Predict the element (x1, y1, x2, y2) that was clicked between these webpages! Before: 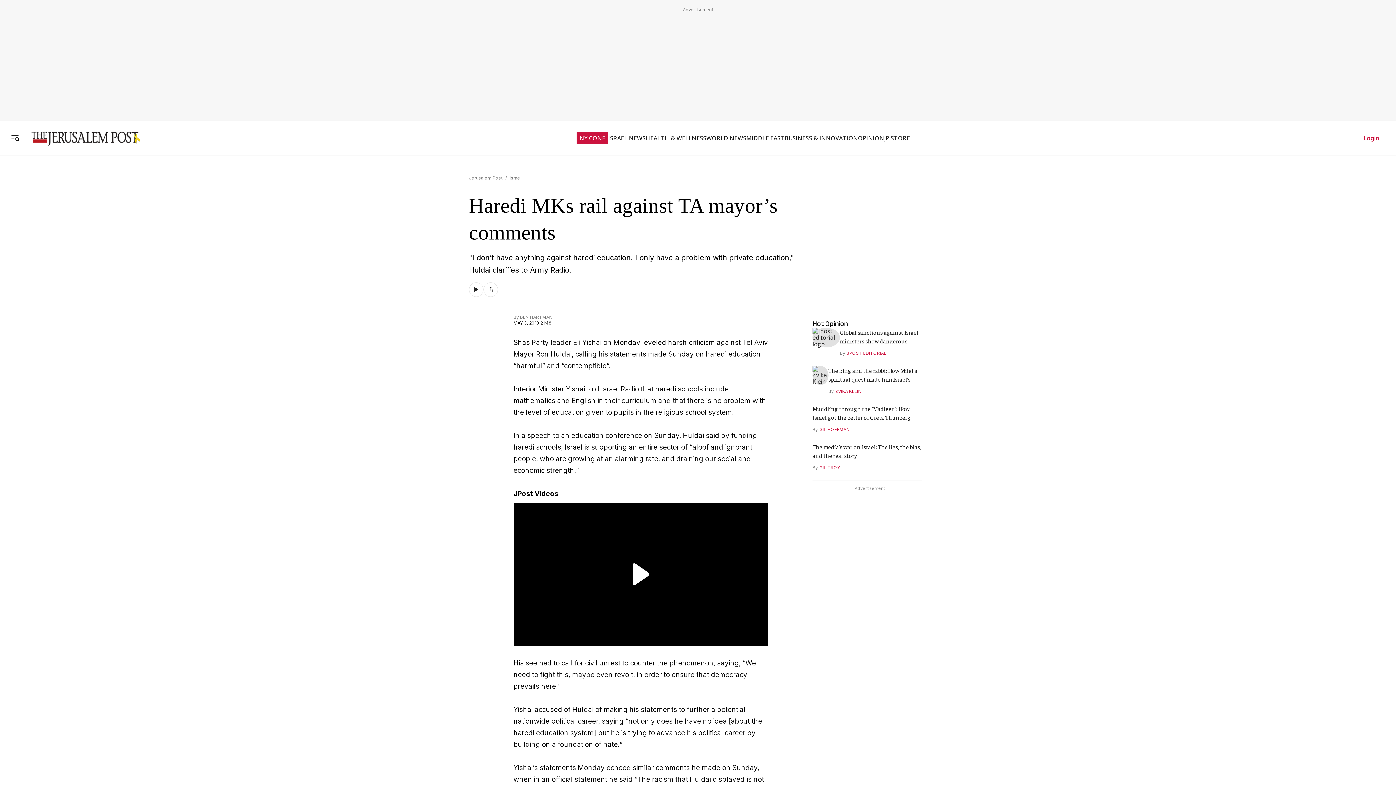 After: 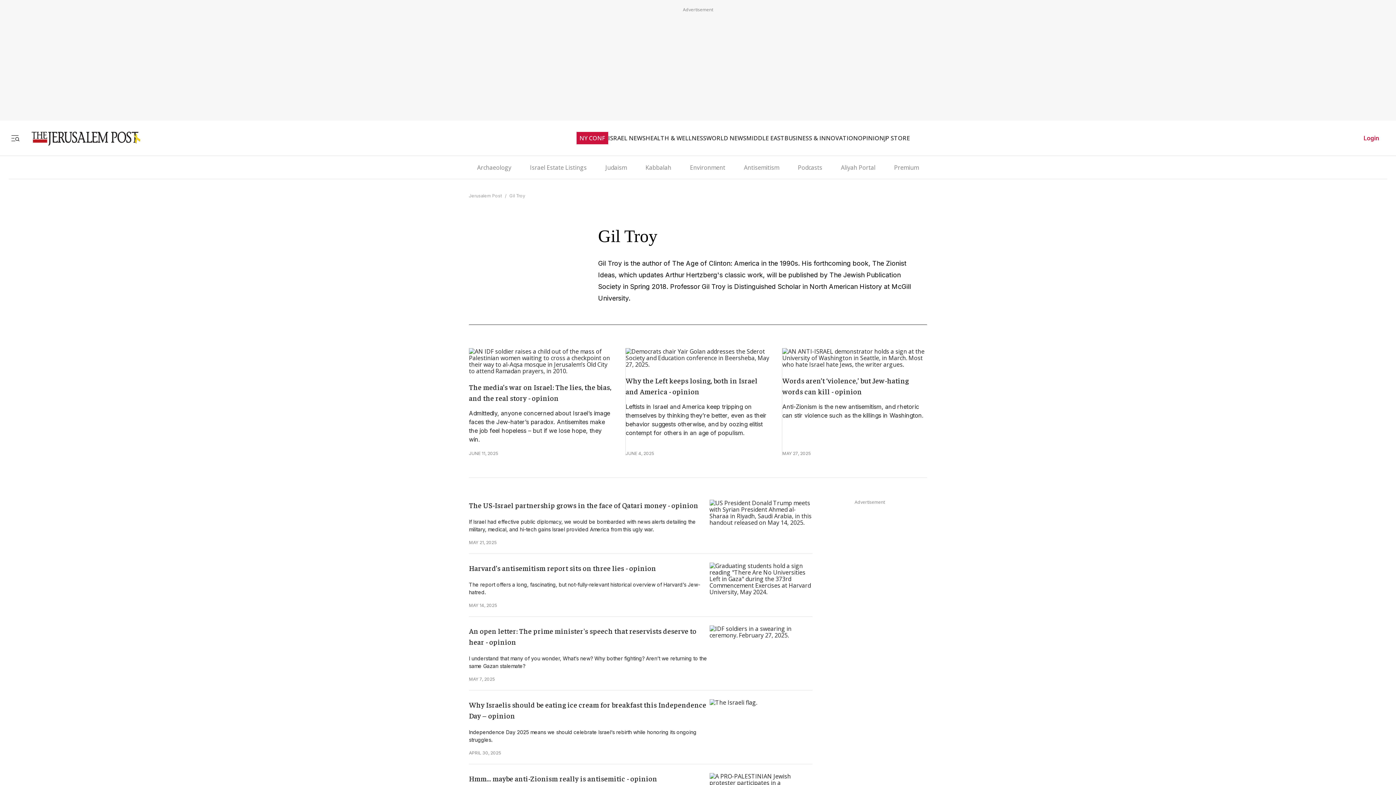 Action: label: GIL TROY bbox: (819, 464, 840, 470)